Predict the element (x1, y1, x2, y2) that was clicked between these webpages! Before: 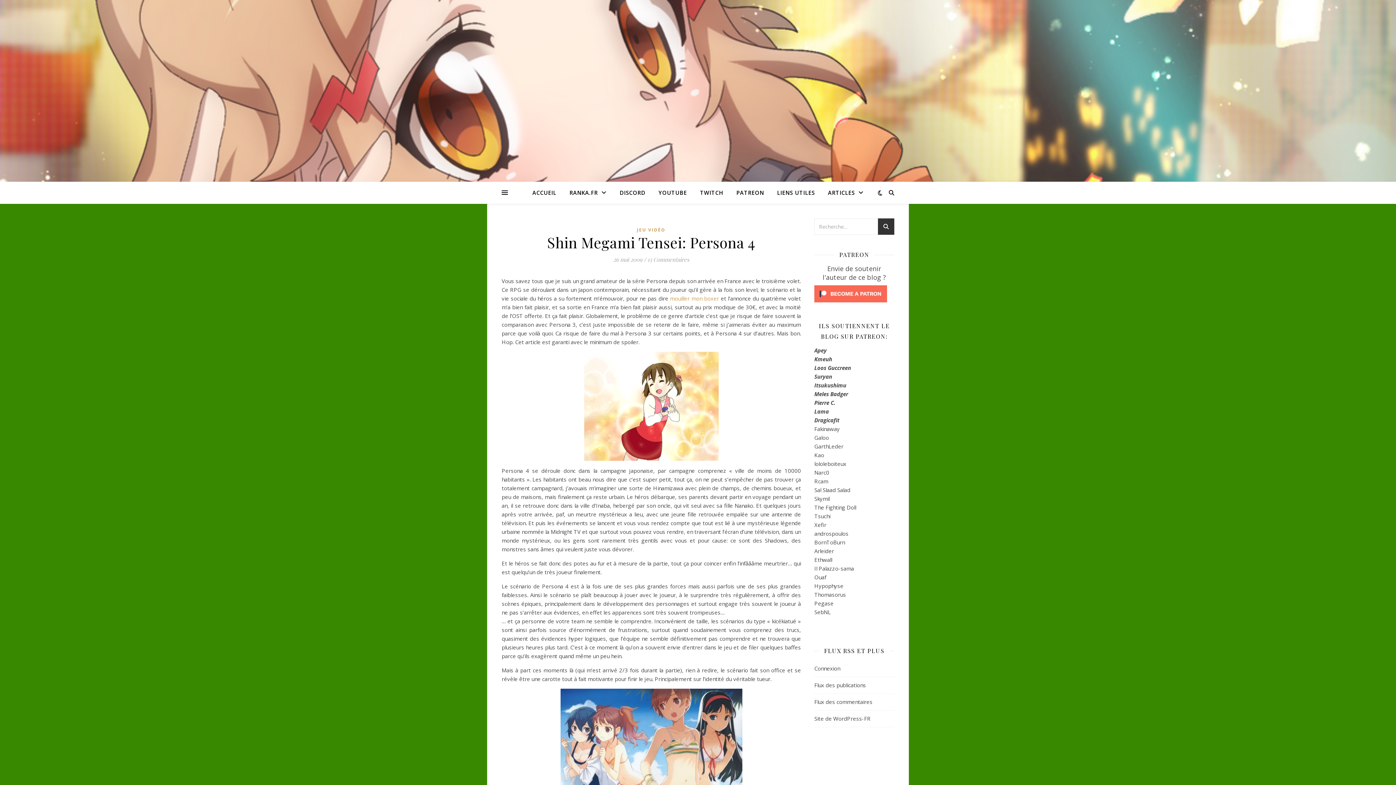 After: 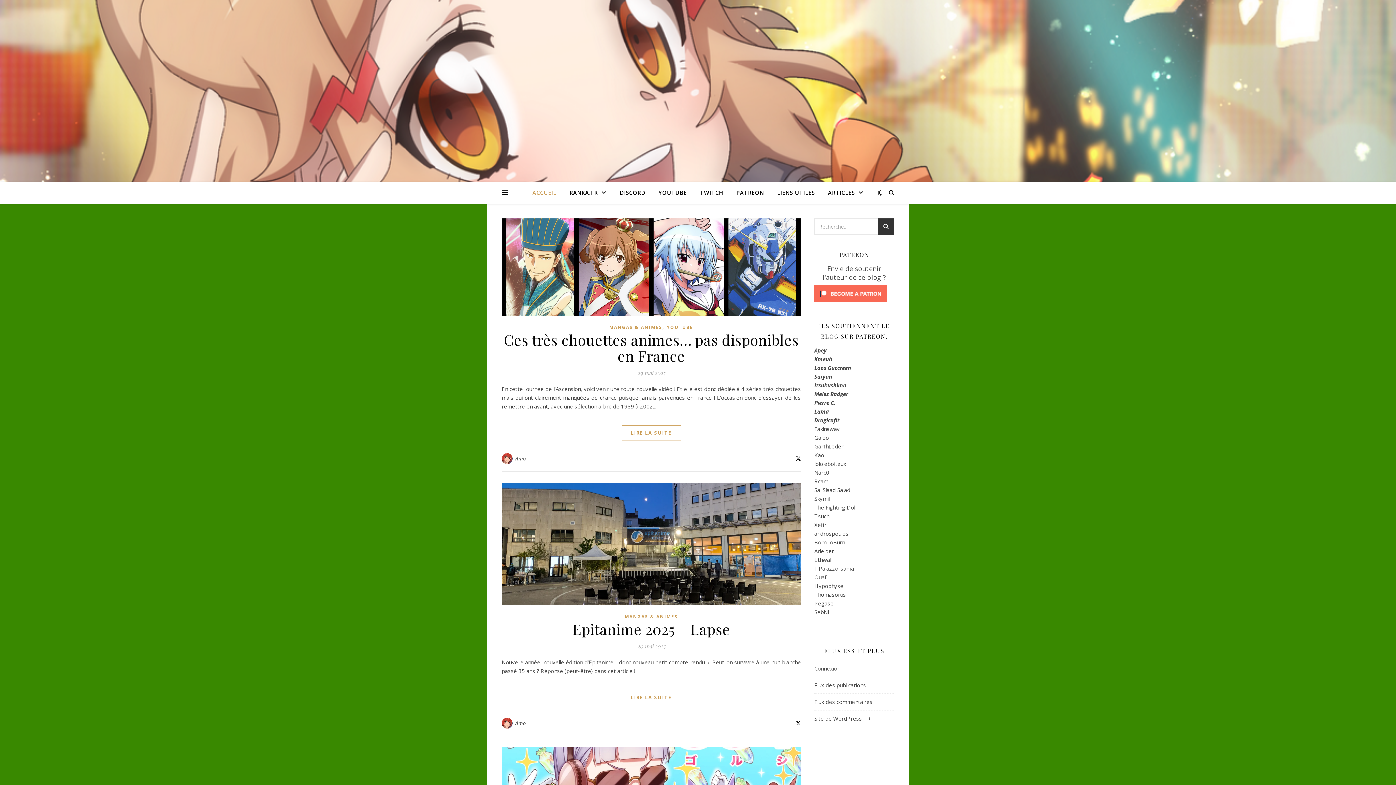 Action: label: ACCUEIL bbox: (532, 181, 562, 203)